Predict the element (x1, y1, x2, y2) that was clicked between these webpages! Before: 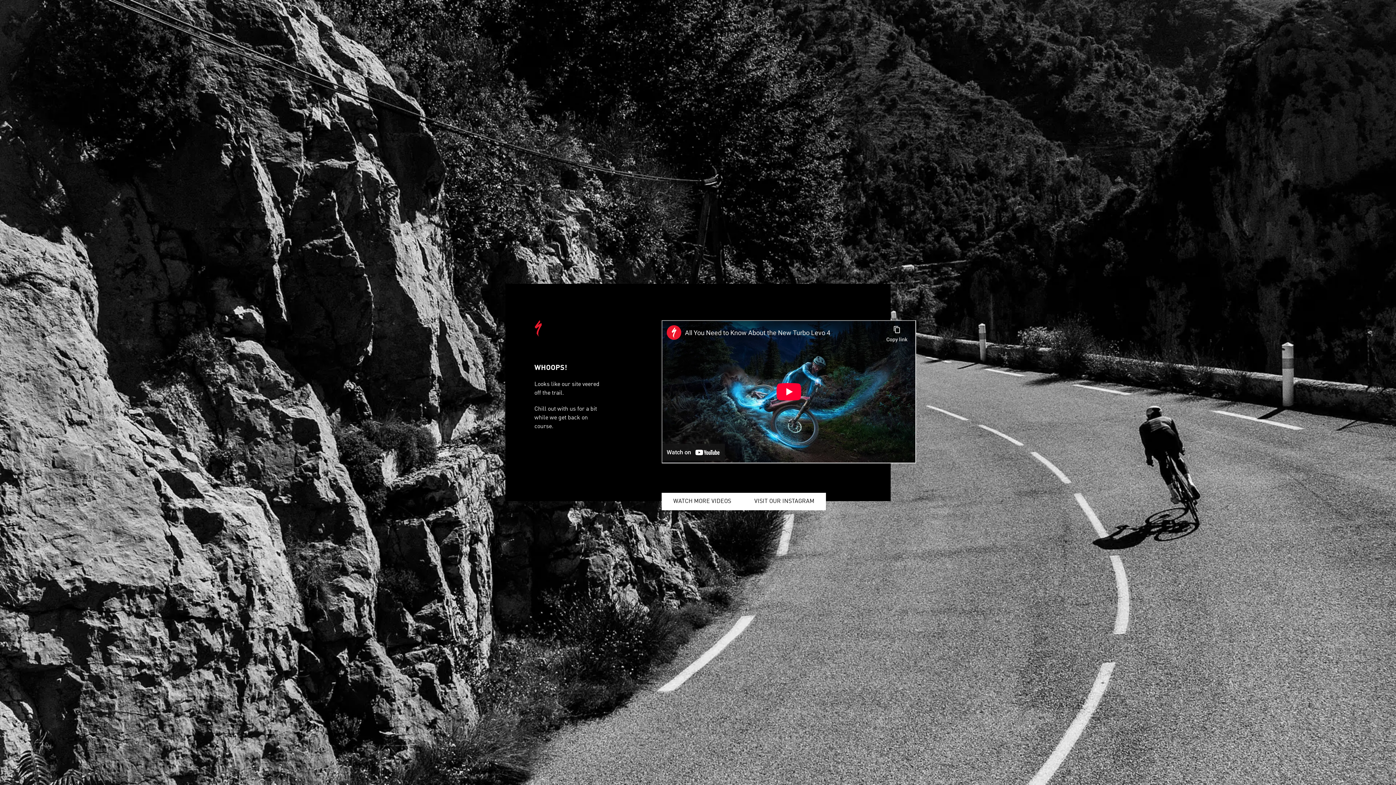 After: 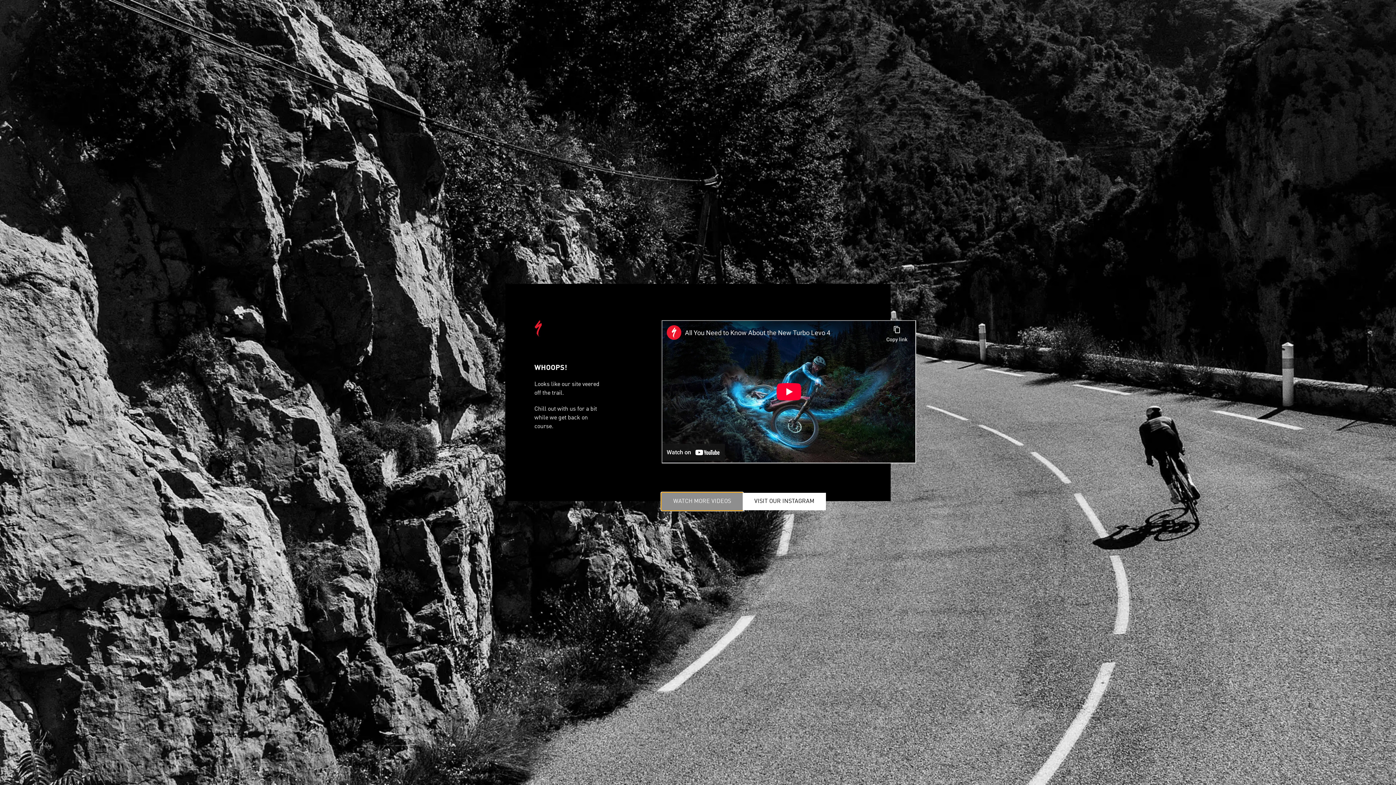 Action: label: WATCH MORE VIDEOS bbox: (661, 493, 742, 510)